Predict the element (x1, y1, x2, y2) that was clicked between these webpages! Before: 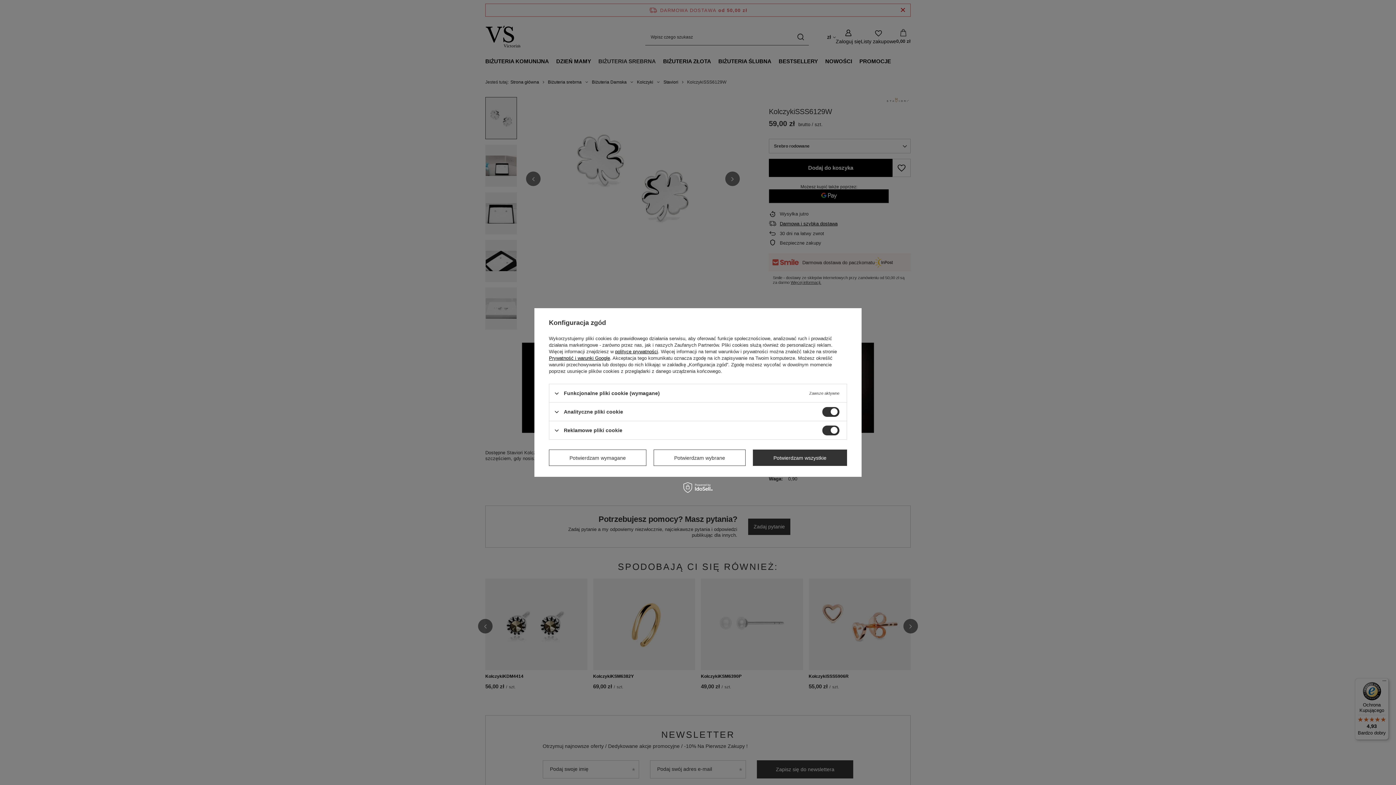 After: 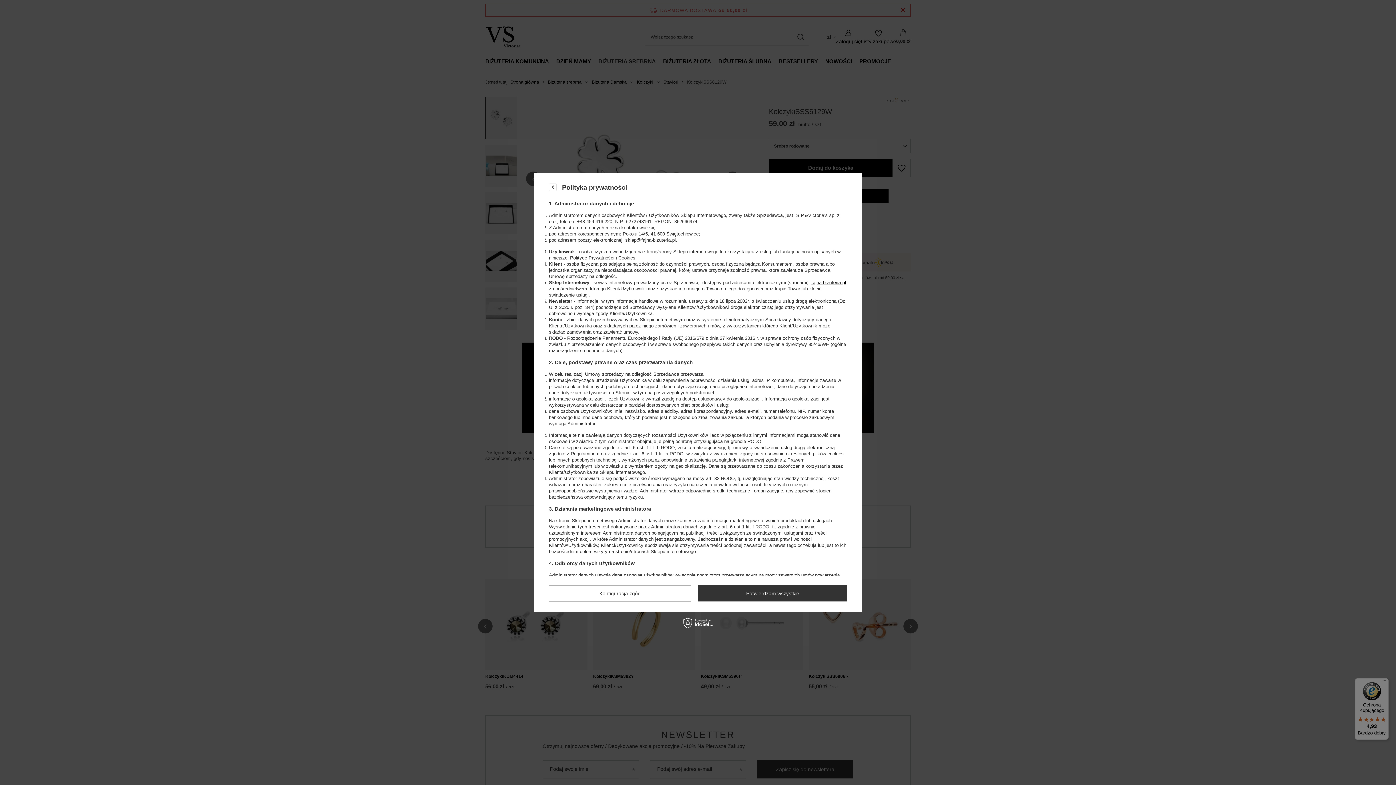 Action: bbox: (615, 349, 658, 354) label: polityce prywatności